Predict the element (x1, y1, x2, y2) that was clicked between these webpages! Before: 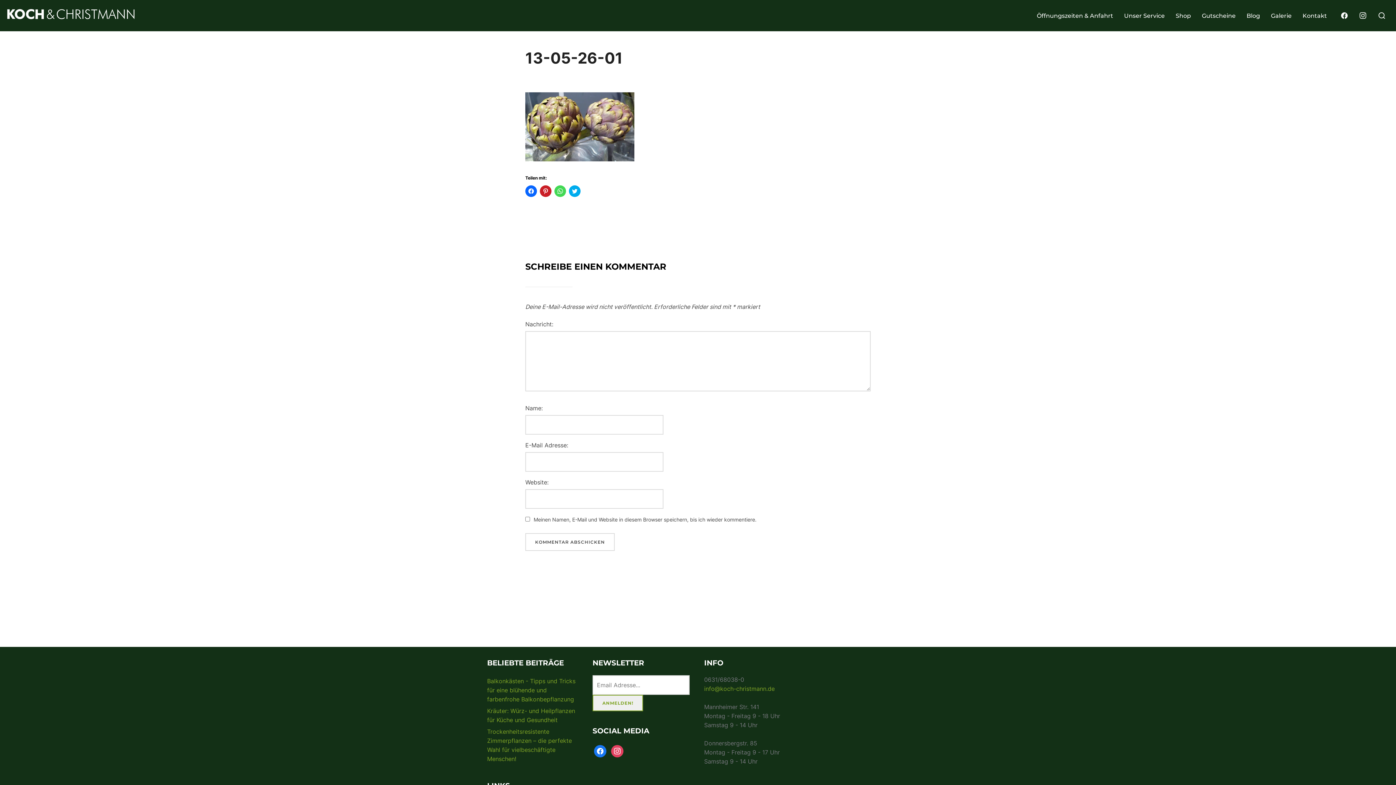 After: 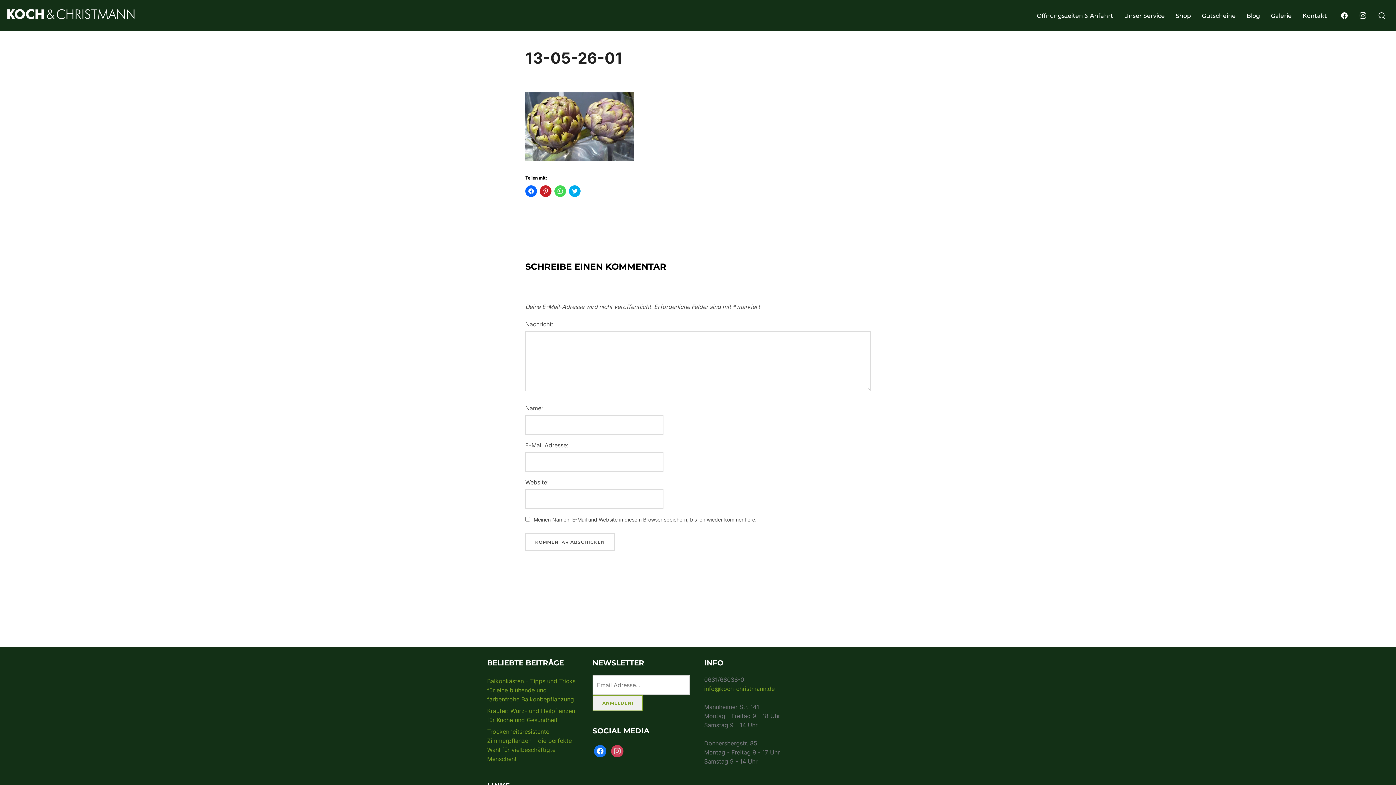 Action: bbox: (611, 747, 623, 754) label: instagram